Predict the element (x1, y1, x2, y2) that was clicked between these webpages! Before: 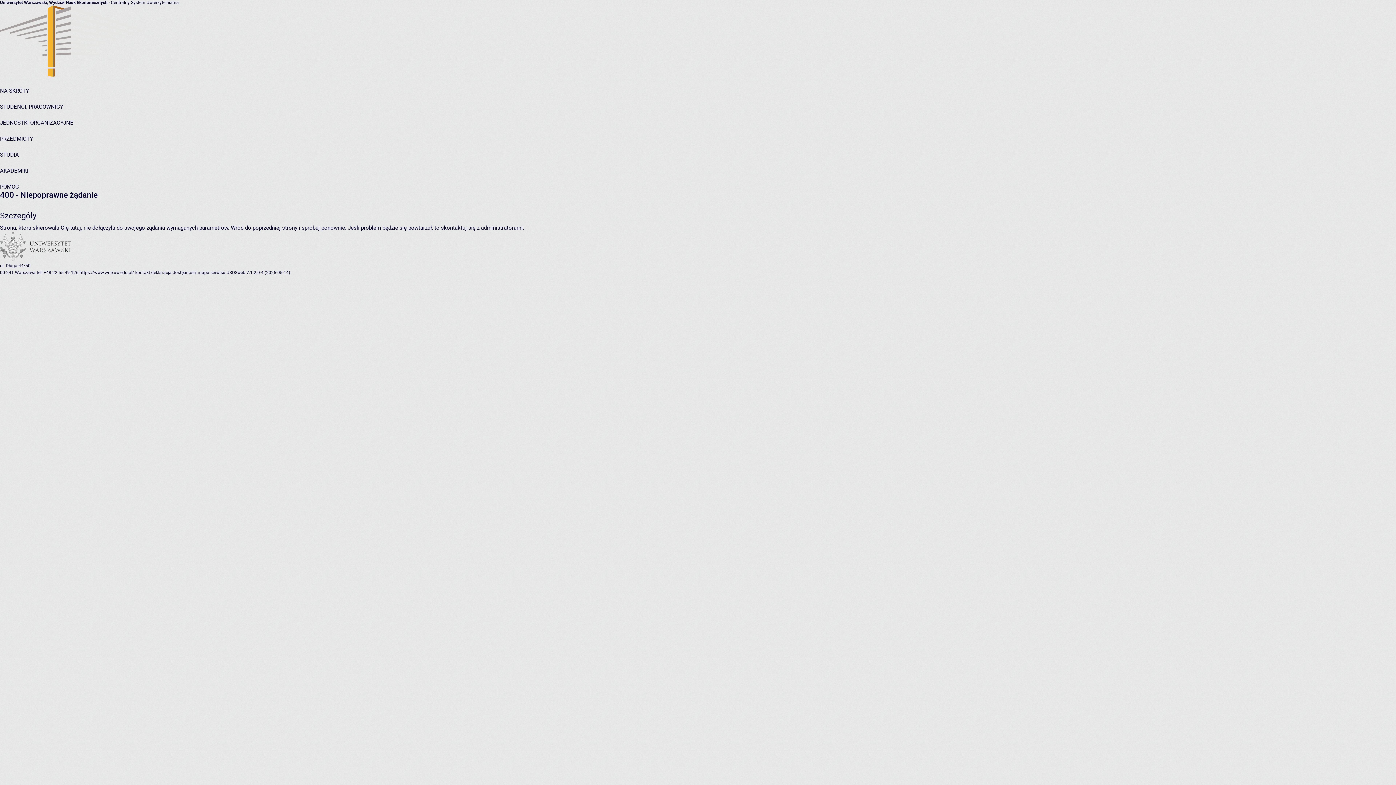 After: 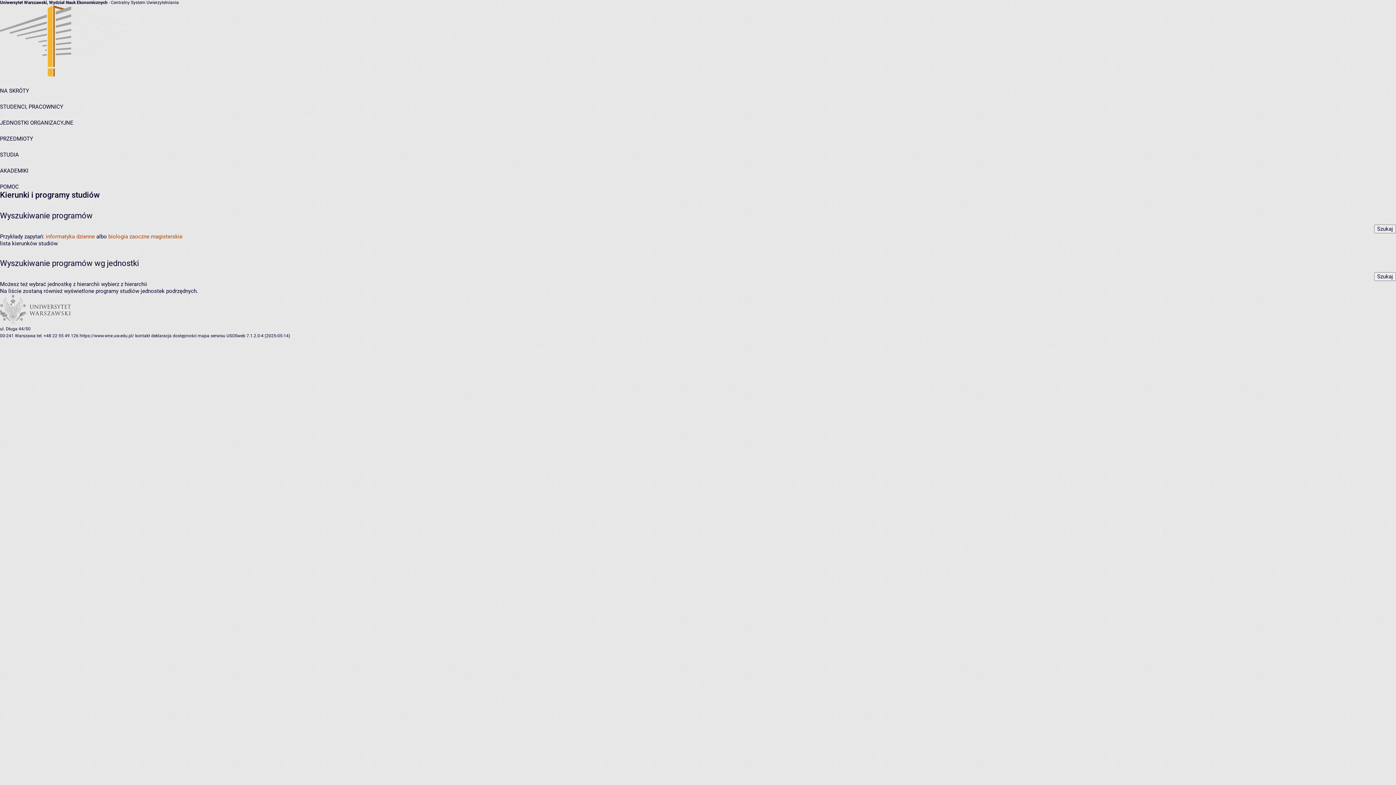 Action: label: STUDIA bbox: (0, 151, 18, 158)